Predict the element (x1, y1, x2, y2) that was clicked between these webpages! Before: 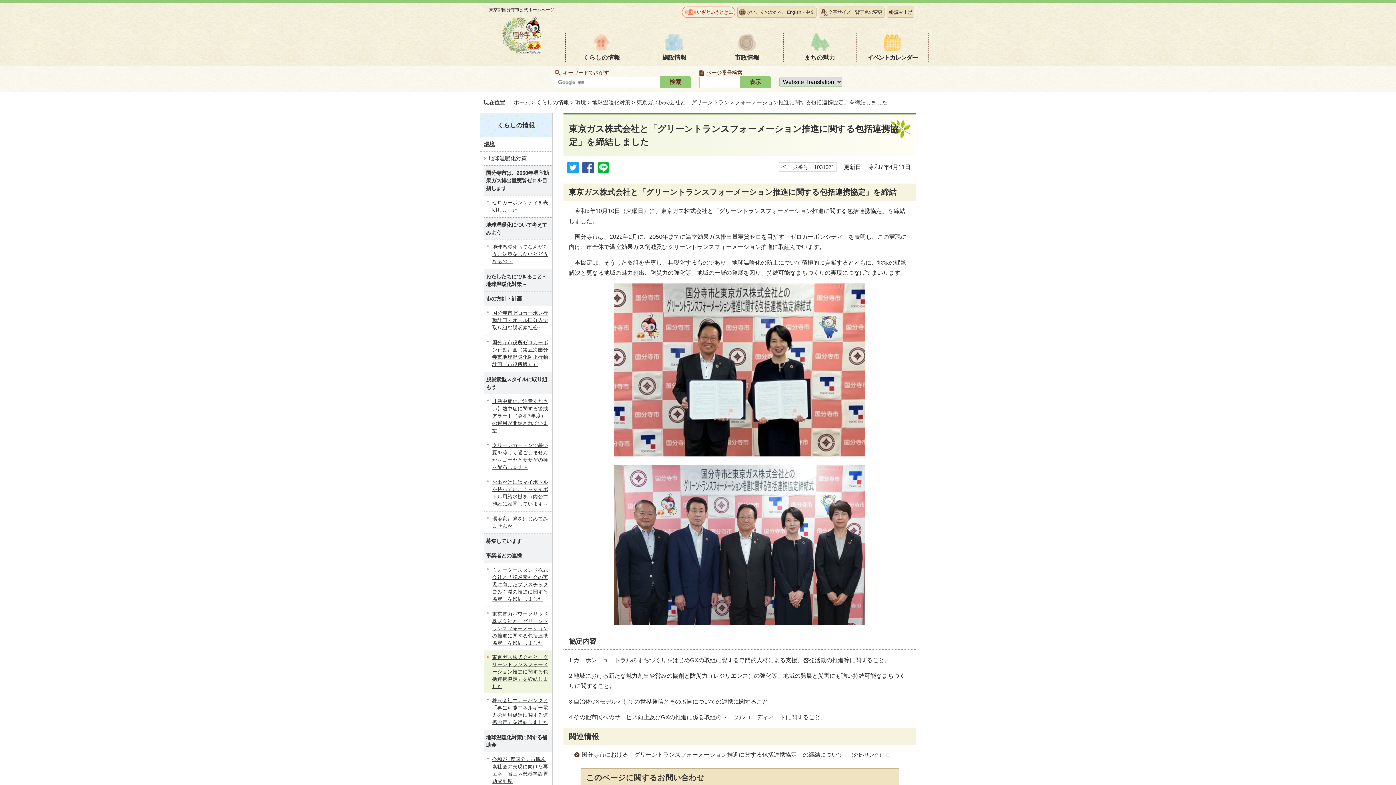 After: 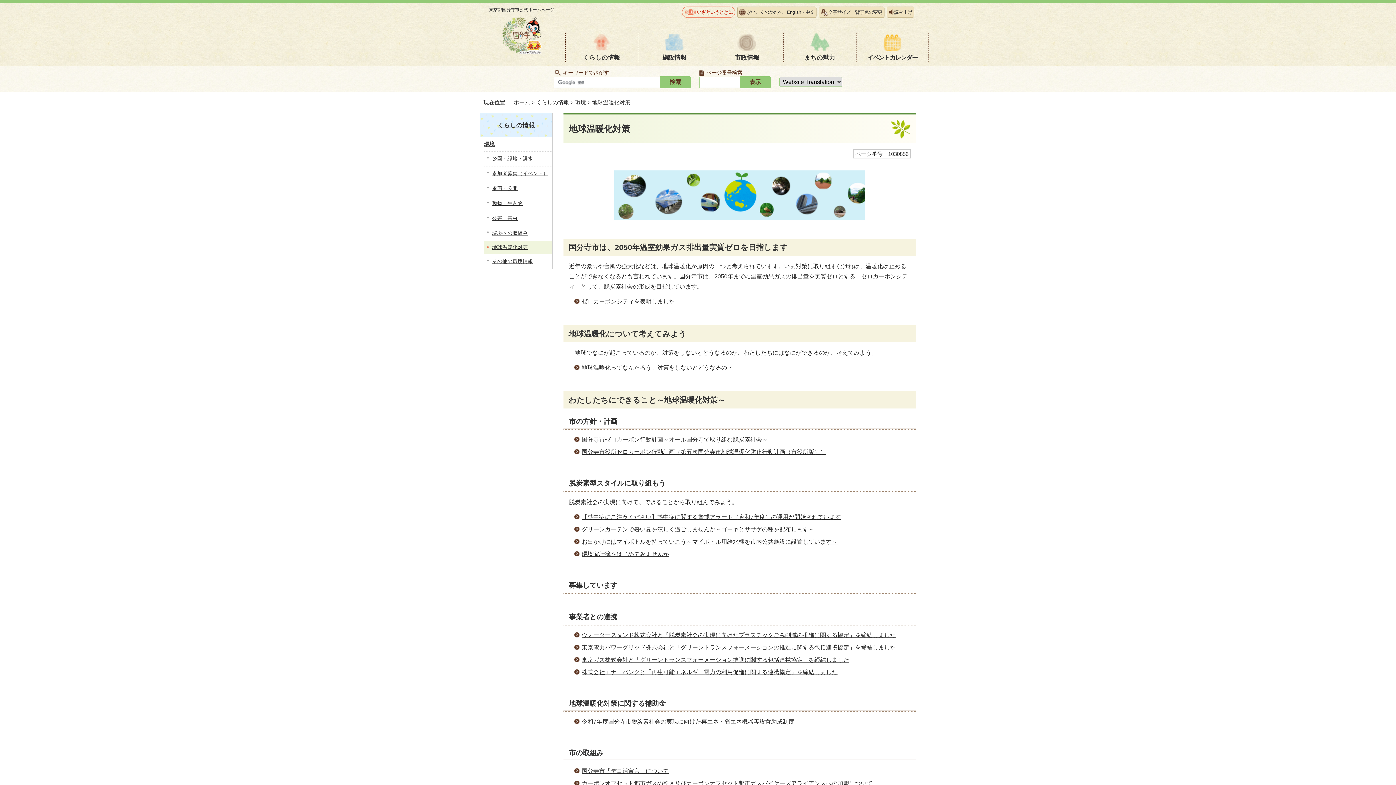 Action: bbox: (480, 151, 552, 165) label: 地球温暖化対策